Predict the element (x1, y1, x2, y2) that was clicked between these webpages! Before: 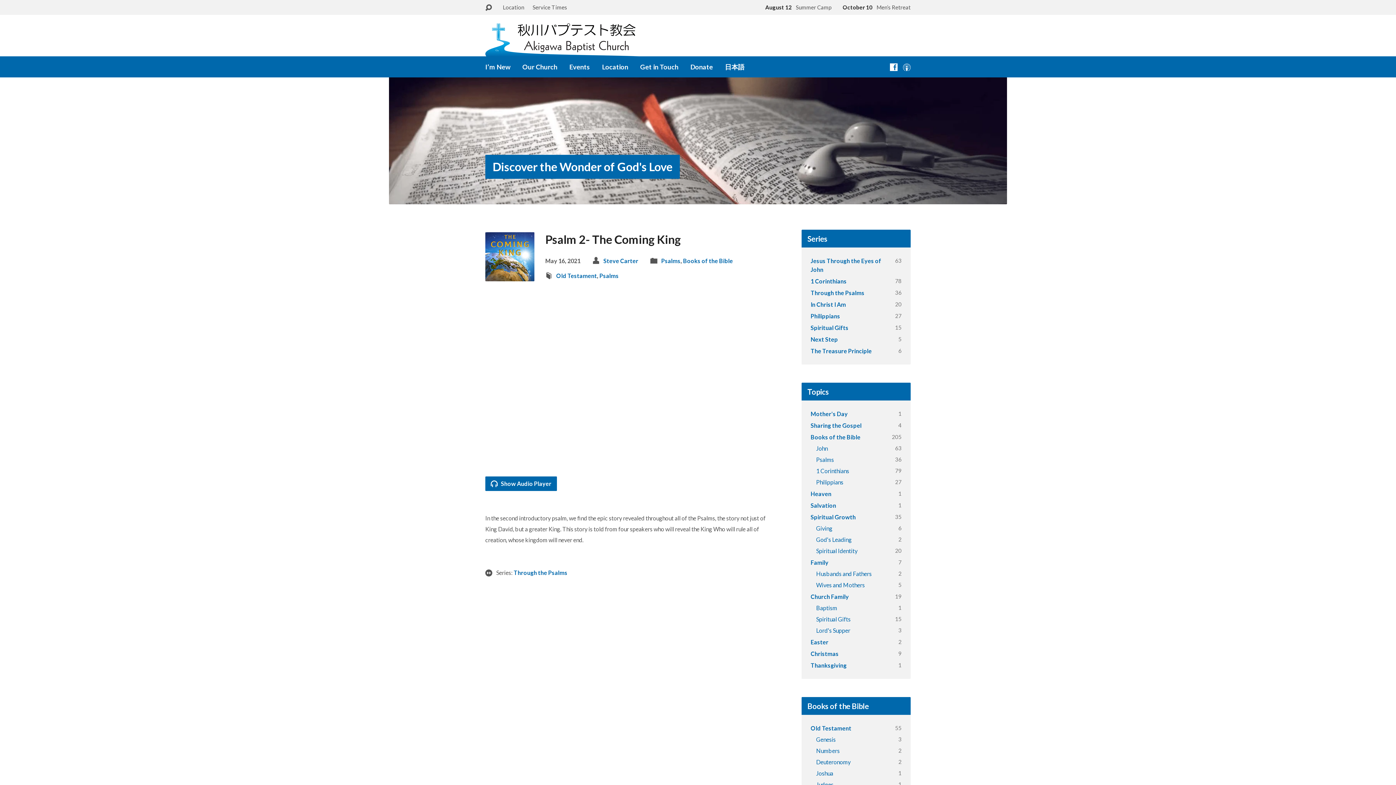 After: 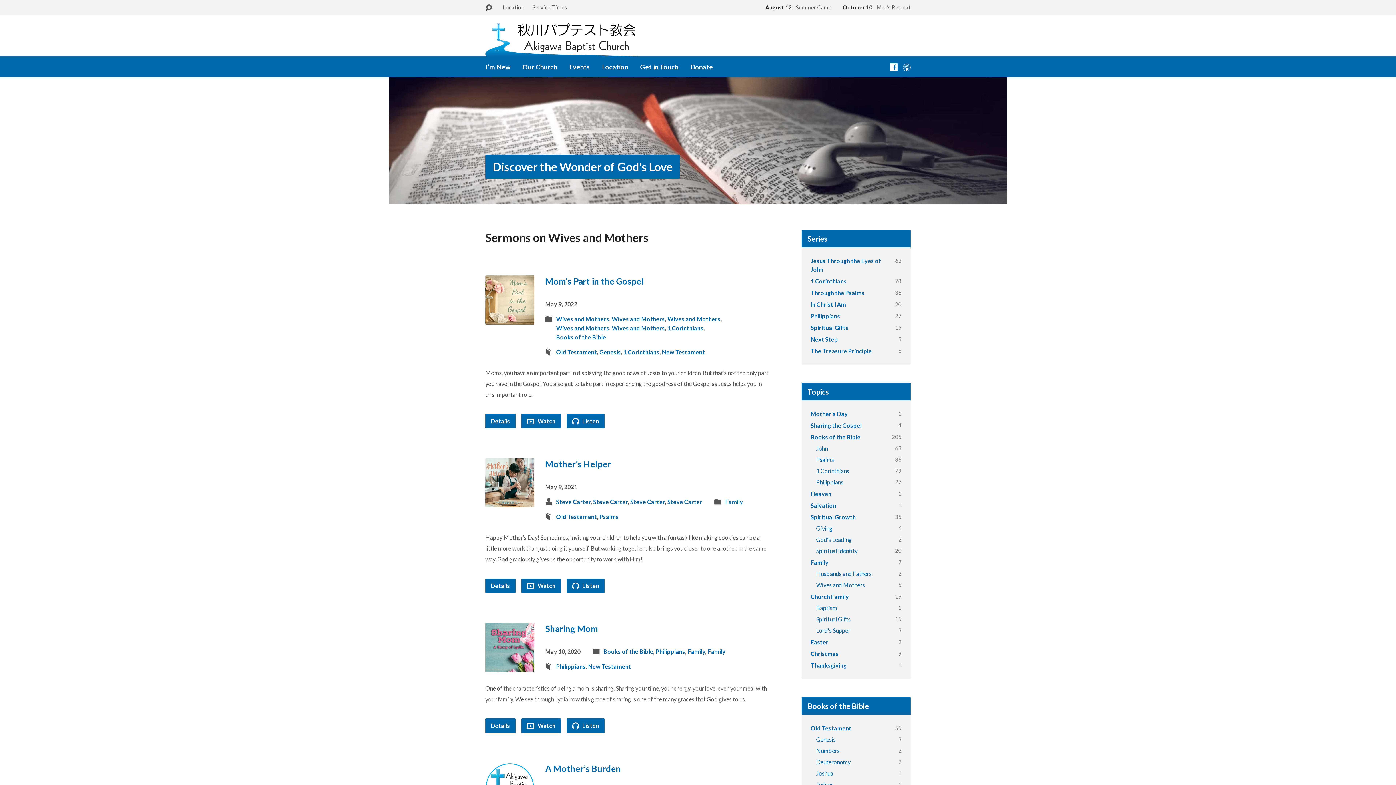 Action: bbox: (816, 581, 865, 588) label: Wives and Mothers